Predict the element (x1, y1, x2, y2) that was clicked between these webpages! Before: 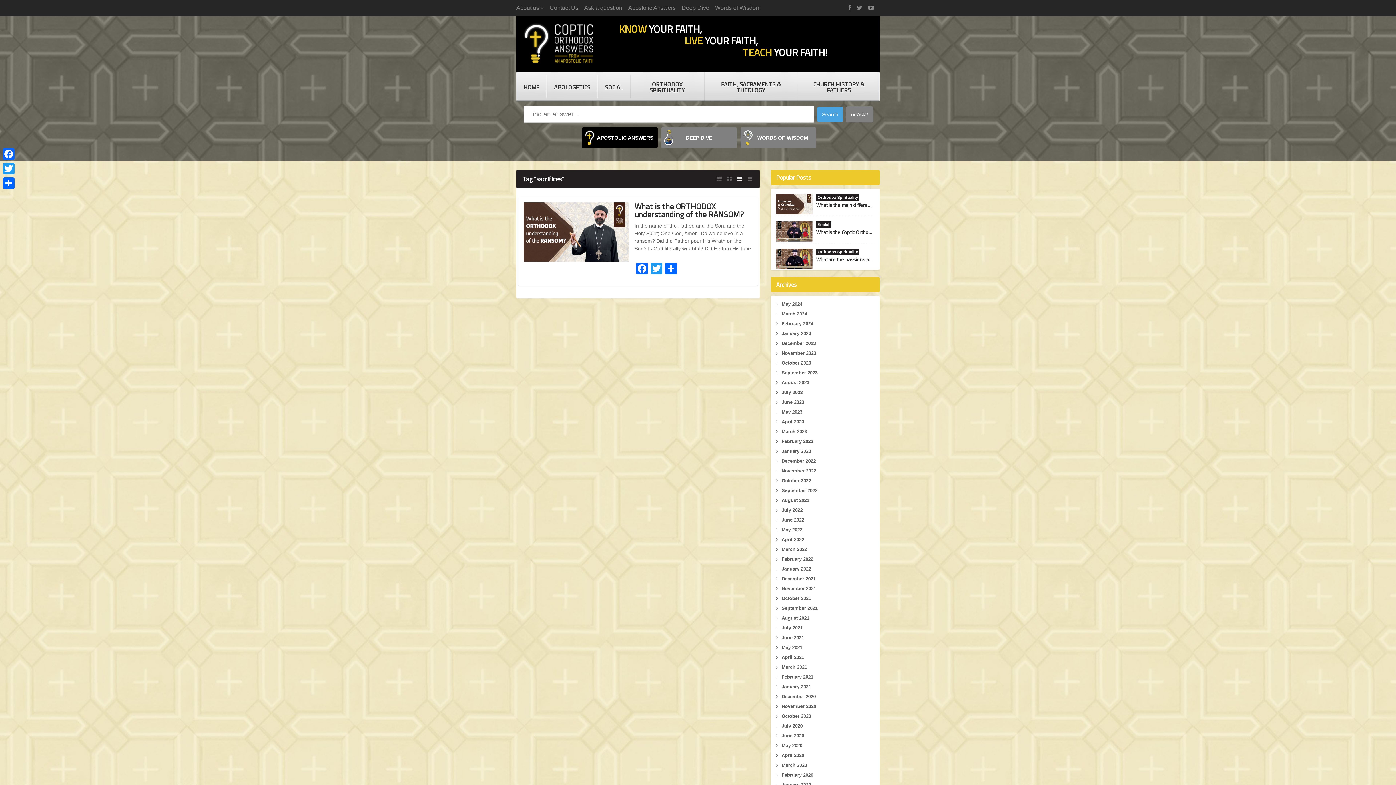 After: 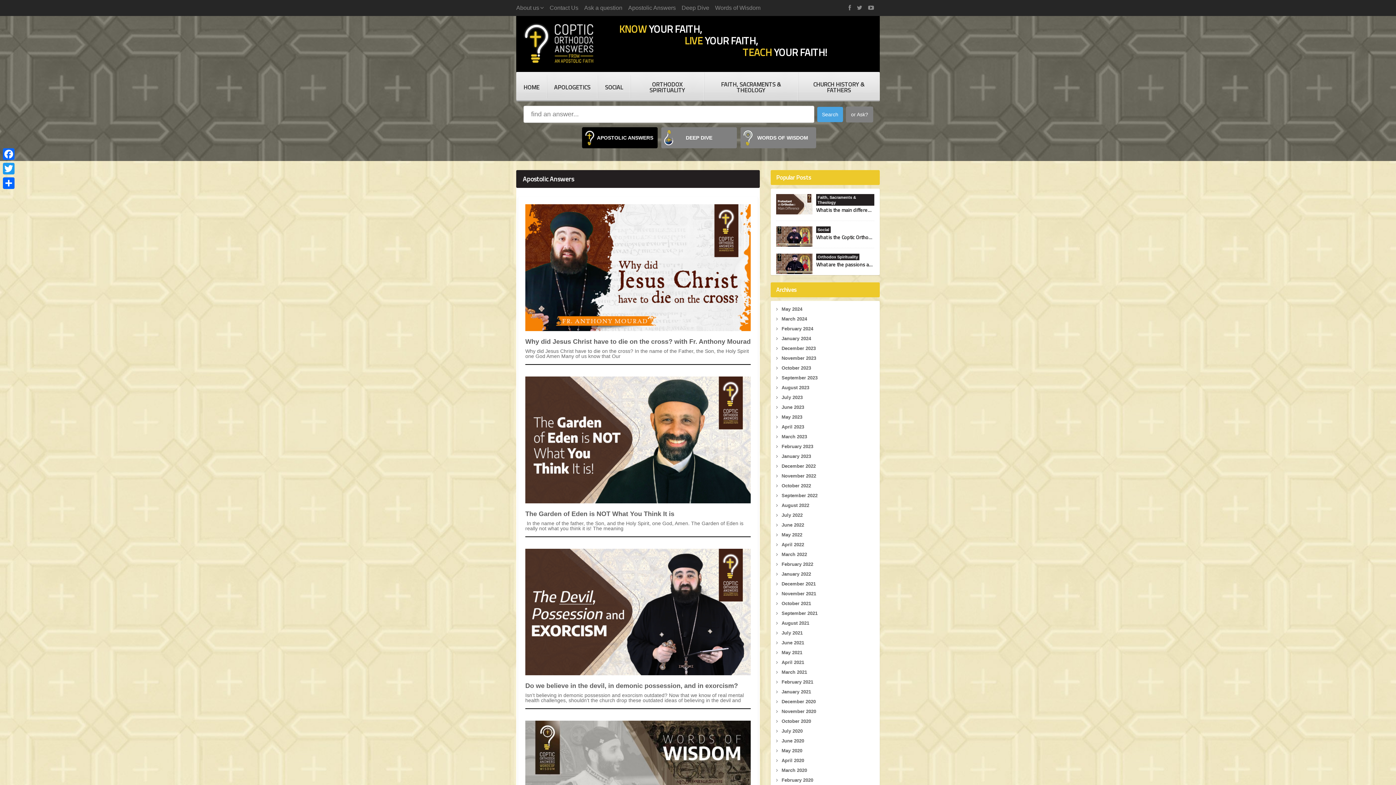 Action: label:        APOSTOLIC ANSWERS bbox: (582, 127, 657, 148)